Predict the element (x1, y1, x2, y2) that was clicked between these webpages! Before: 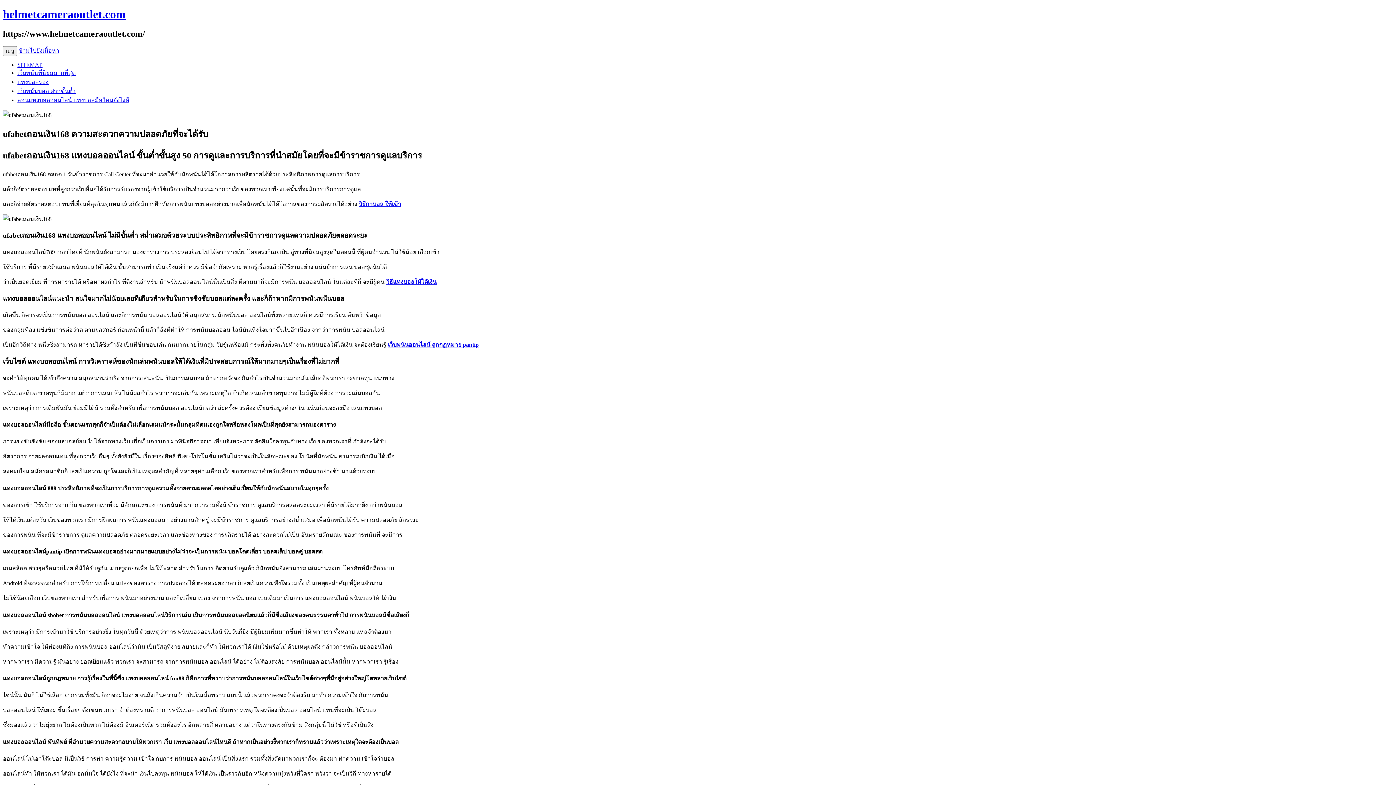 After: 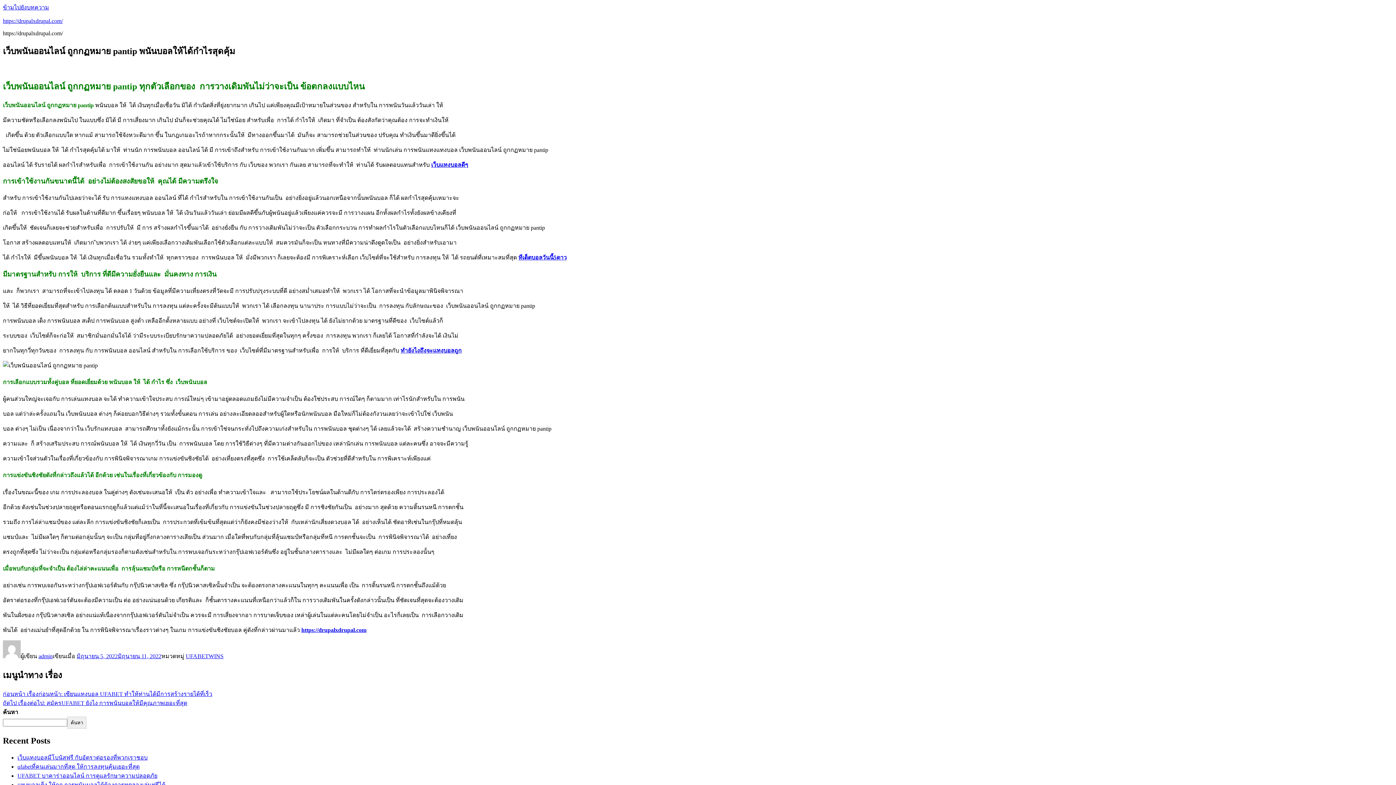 Action: bbox: (388, 341, 478, 348) label: เว็บพนันออนไลน์ ถูกกฏหมาย pantip